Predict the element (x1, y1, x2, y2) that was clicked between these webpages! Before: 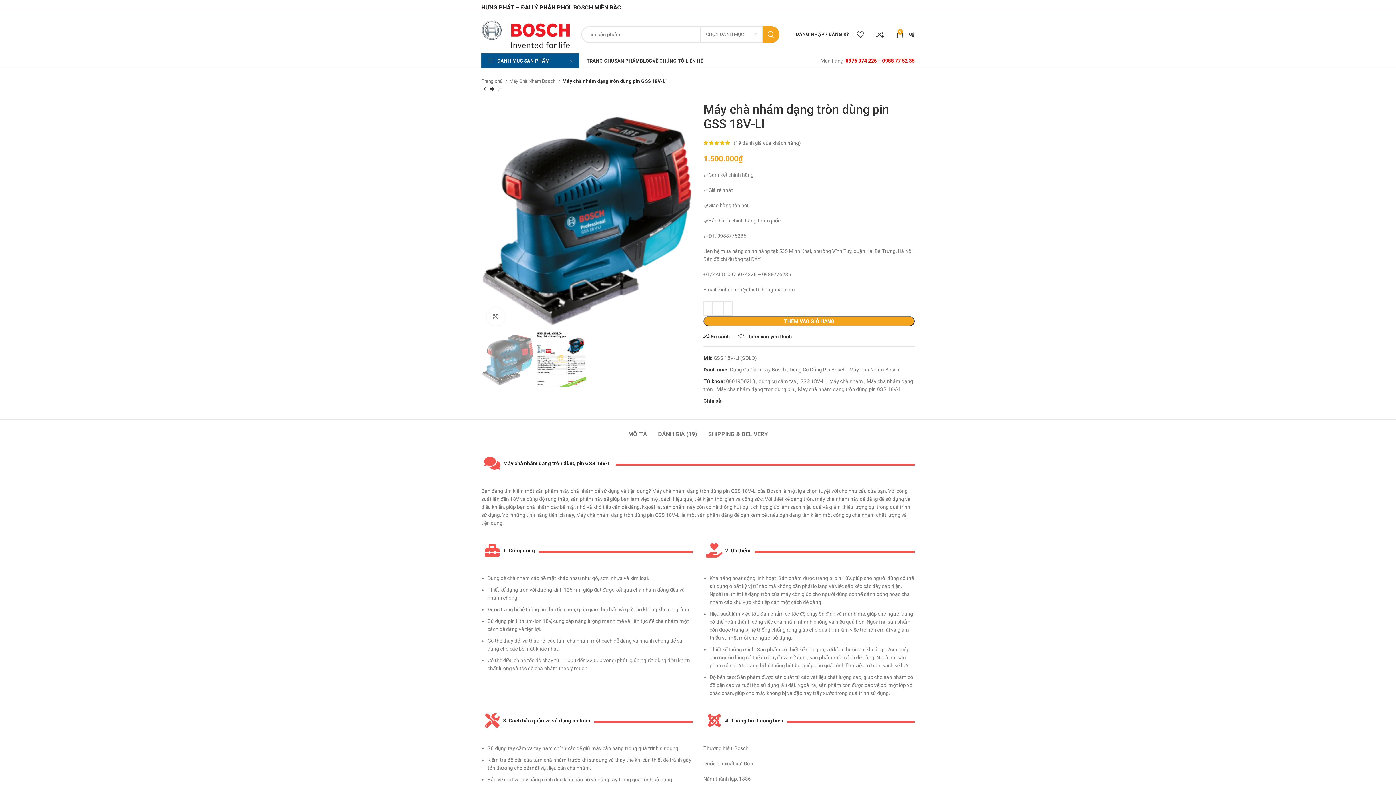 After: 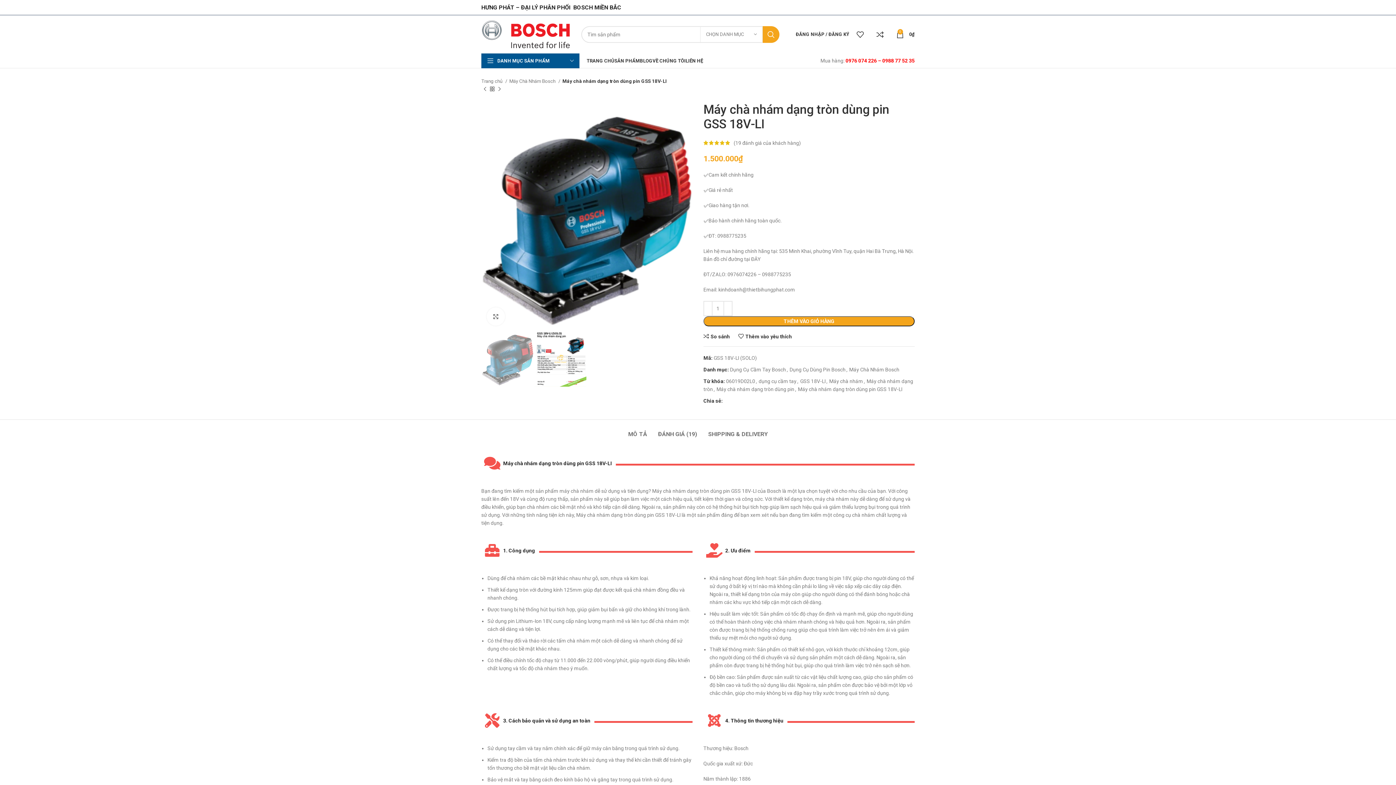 Action: label: Linkedin social link bbox: (906, 5, 910, 9)